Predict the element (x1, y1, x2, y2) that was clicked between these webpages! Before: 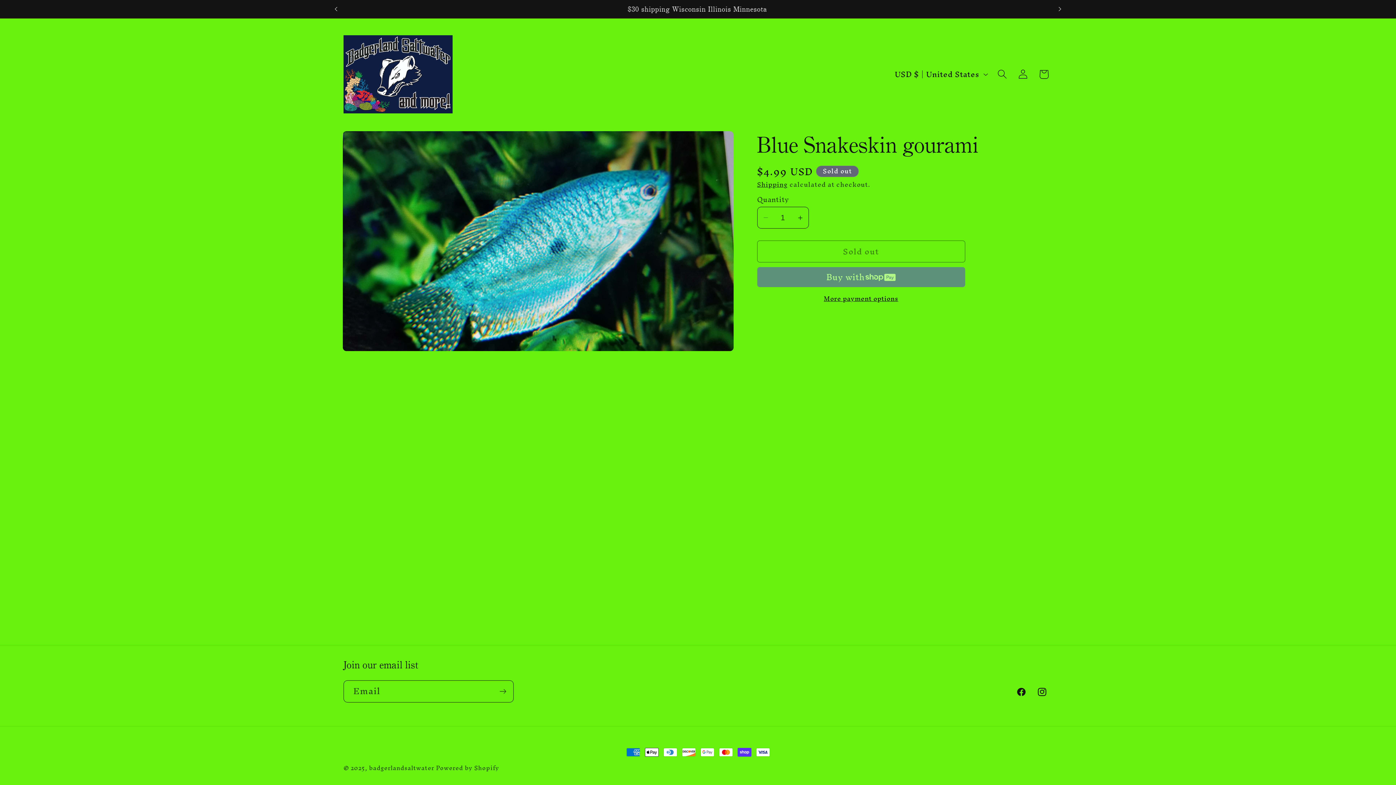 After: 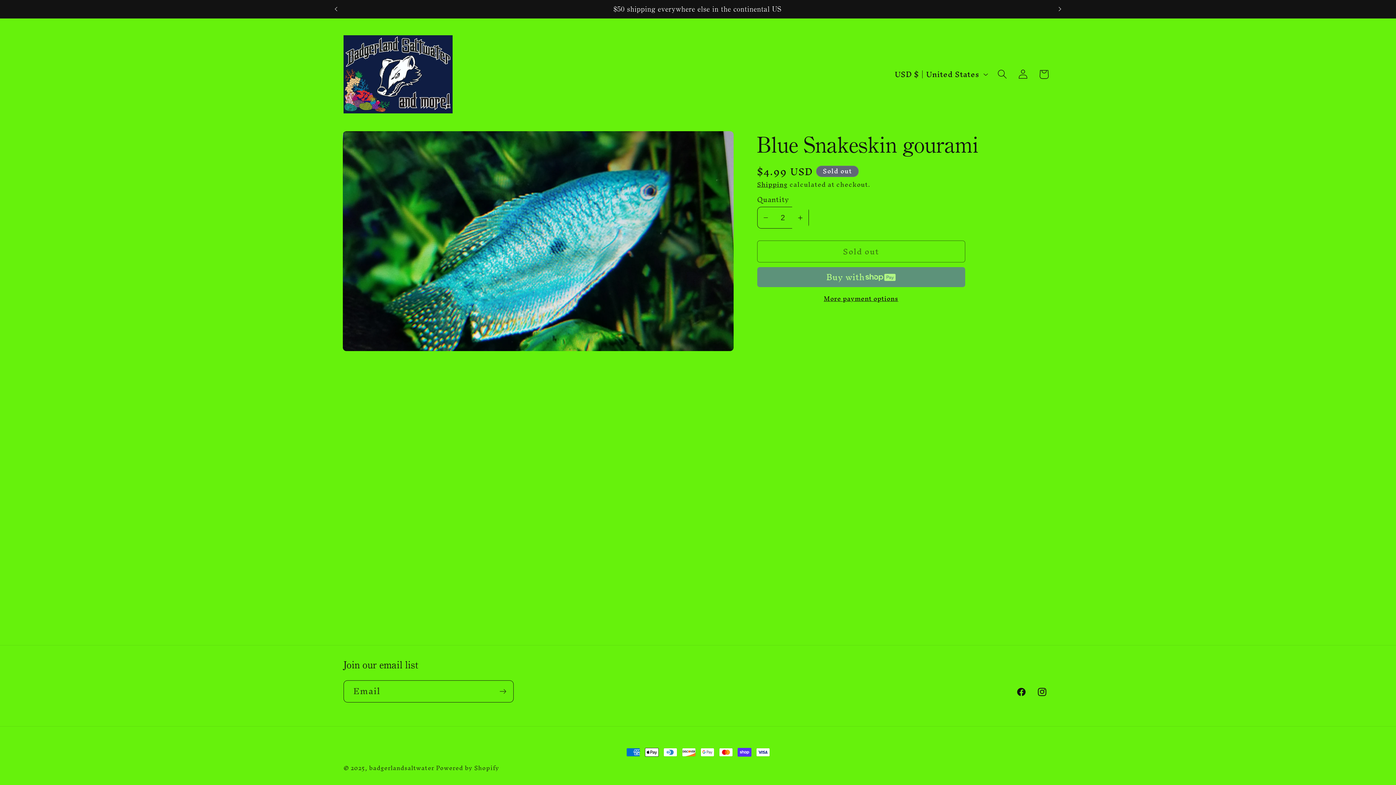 Action: bbox: (792, 206, 808, 228) label: Increase quantity for Blue Snakeskin gourami